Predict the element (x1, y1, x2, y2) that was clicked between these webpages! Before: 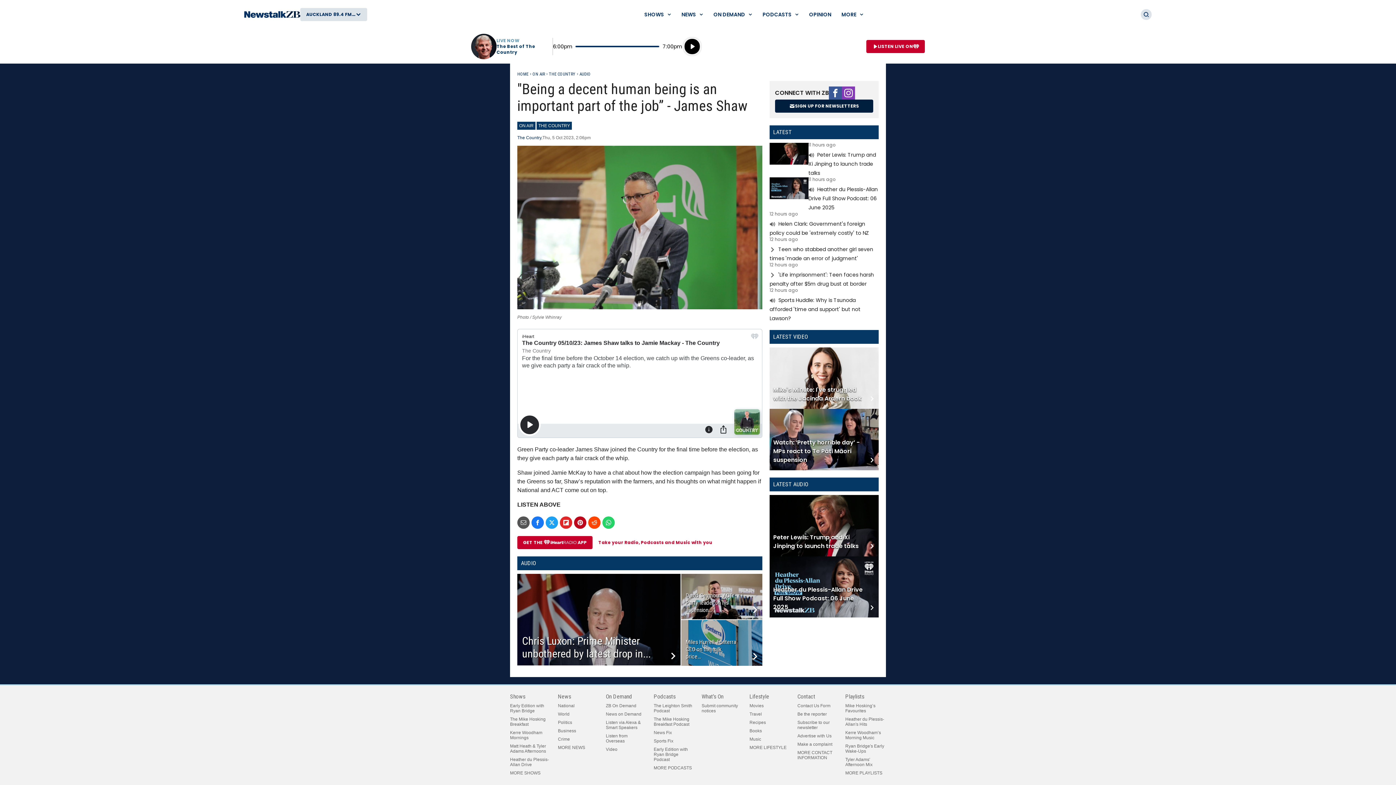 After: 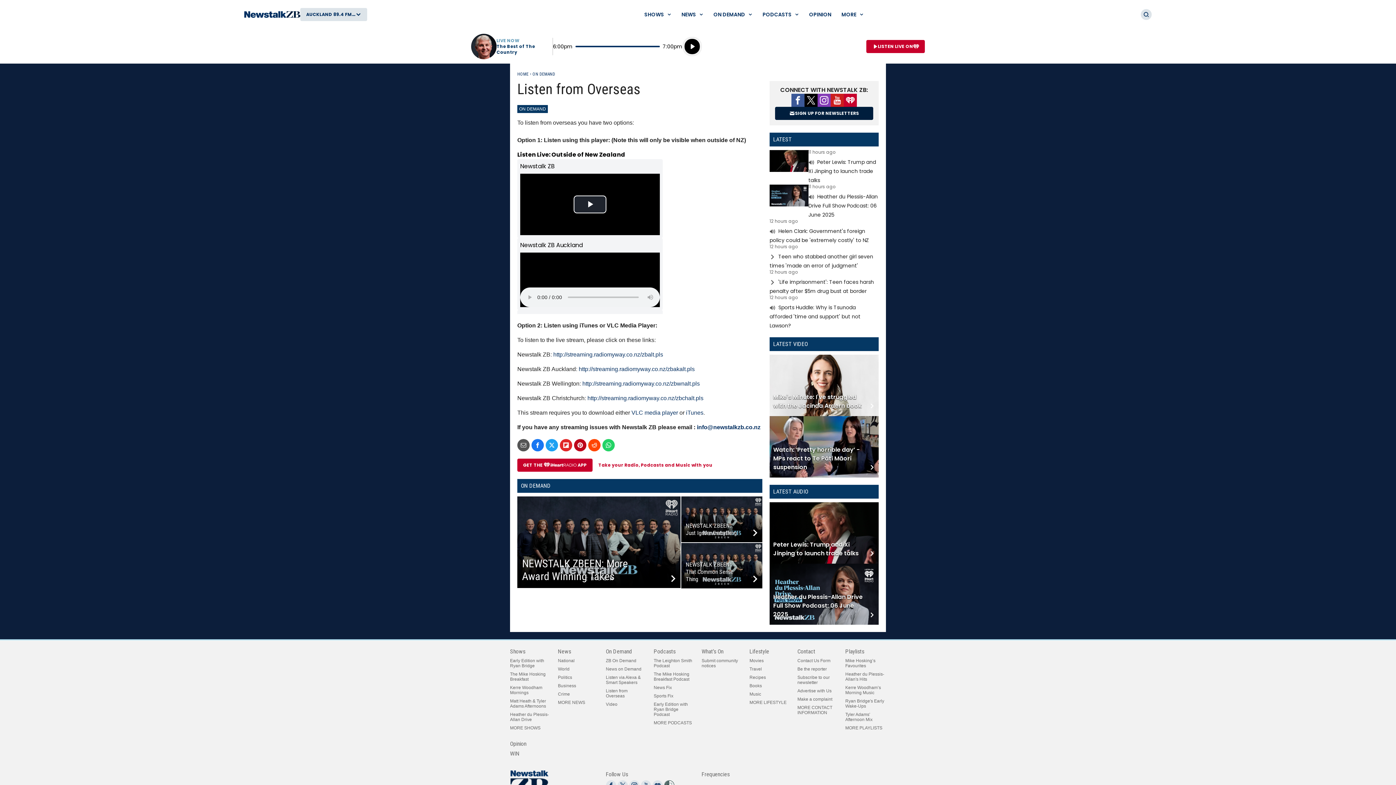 Action: bbox: (606, 733, 646, 744) label: Listen from Overseas